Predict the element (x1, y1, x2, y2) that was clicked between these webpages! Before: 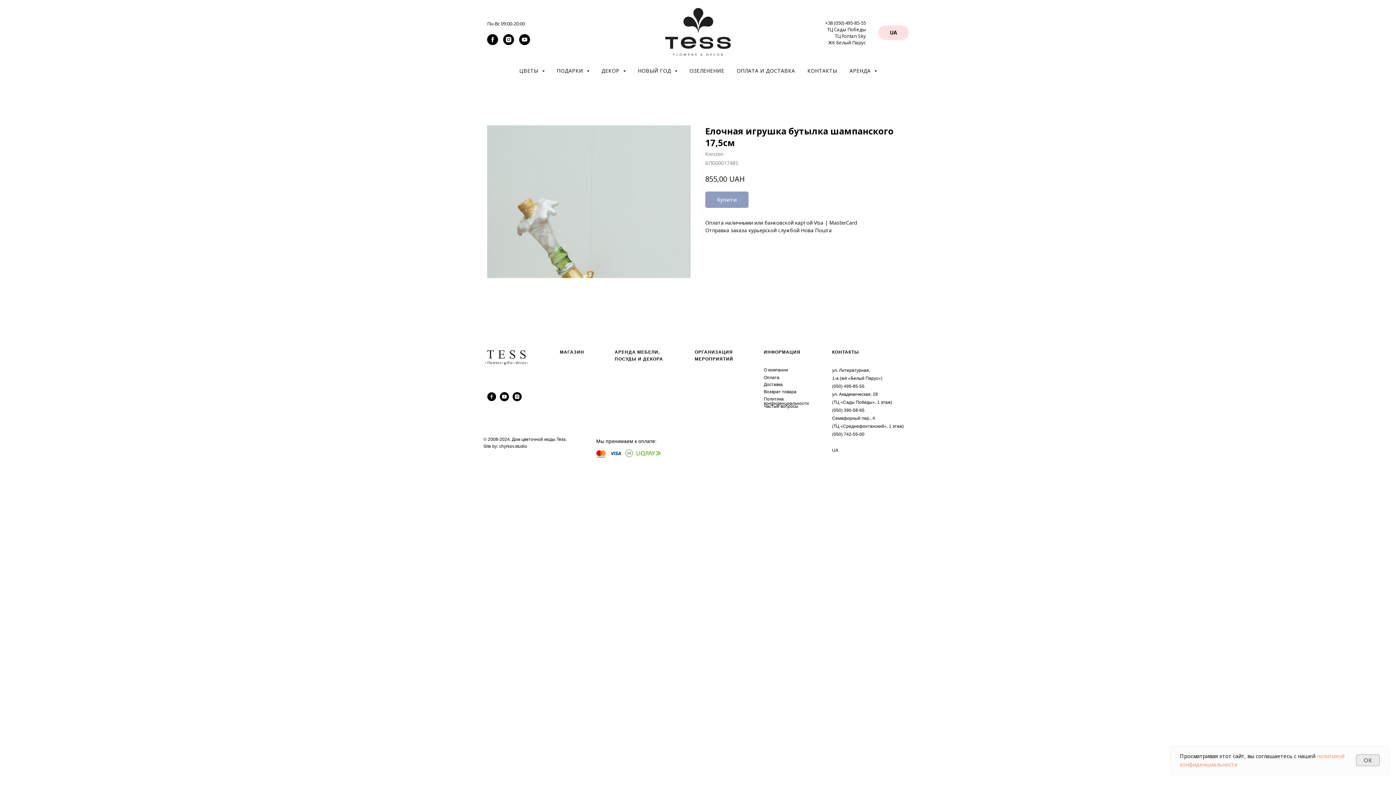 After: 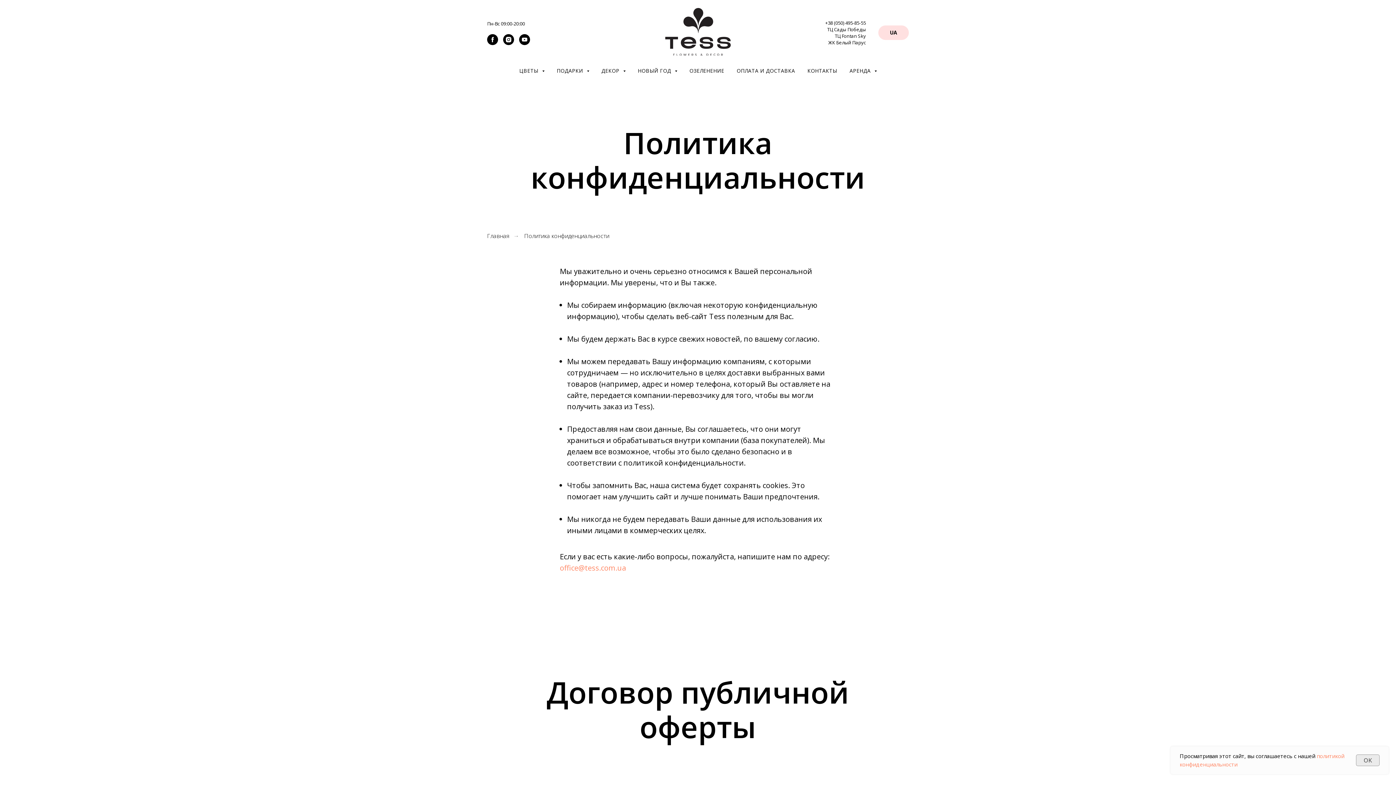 Action: label: Политика конфиденциальности bbox: (764, 396, 809, 406)